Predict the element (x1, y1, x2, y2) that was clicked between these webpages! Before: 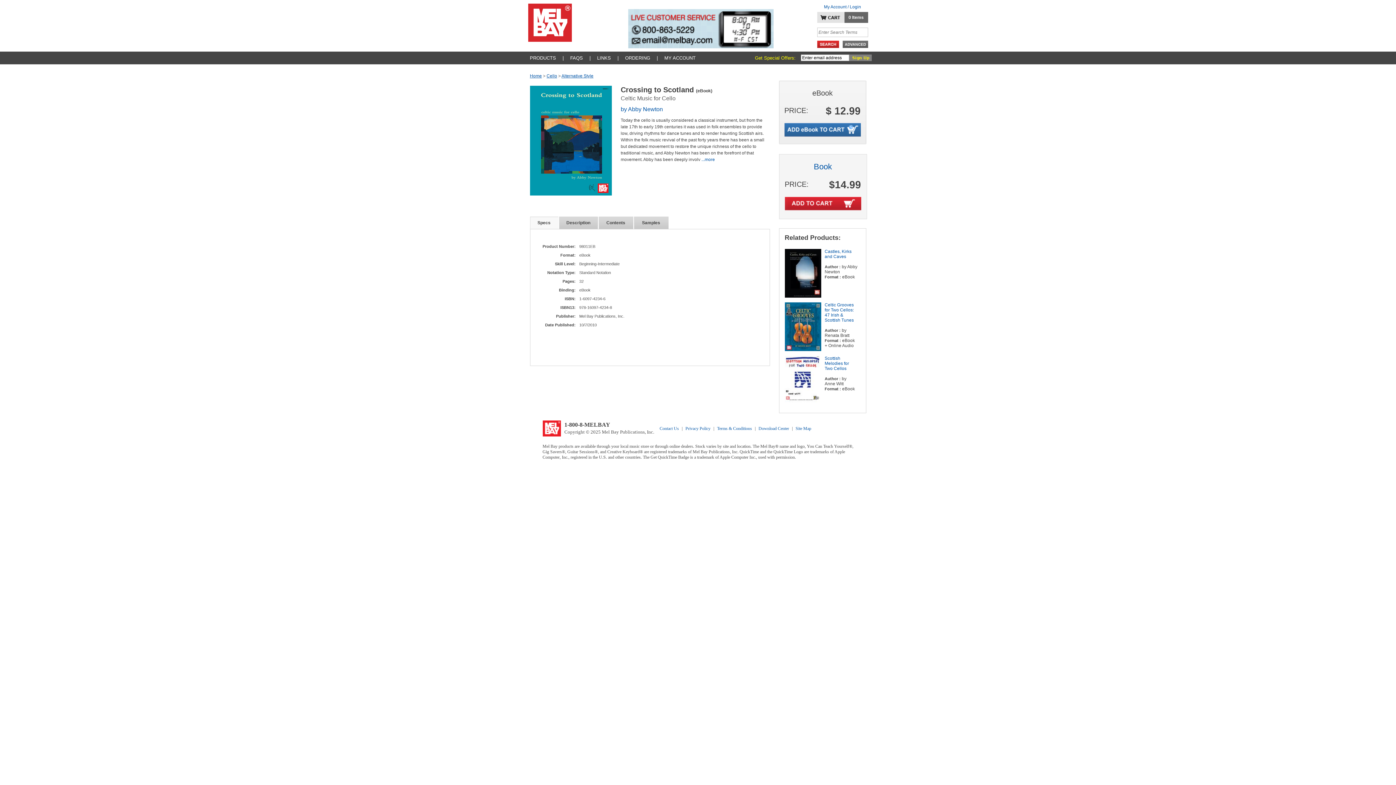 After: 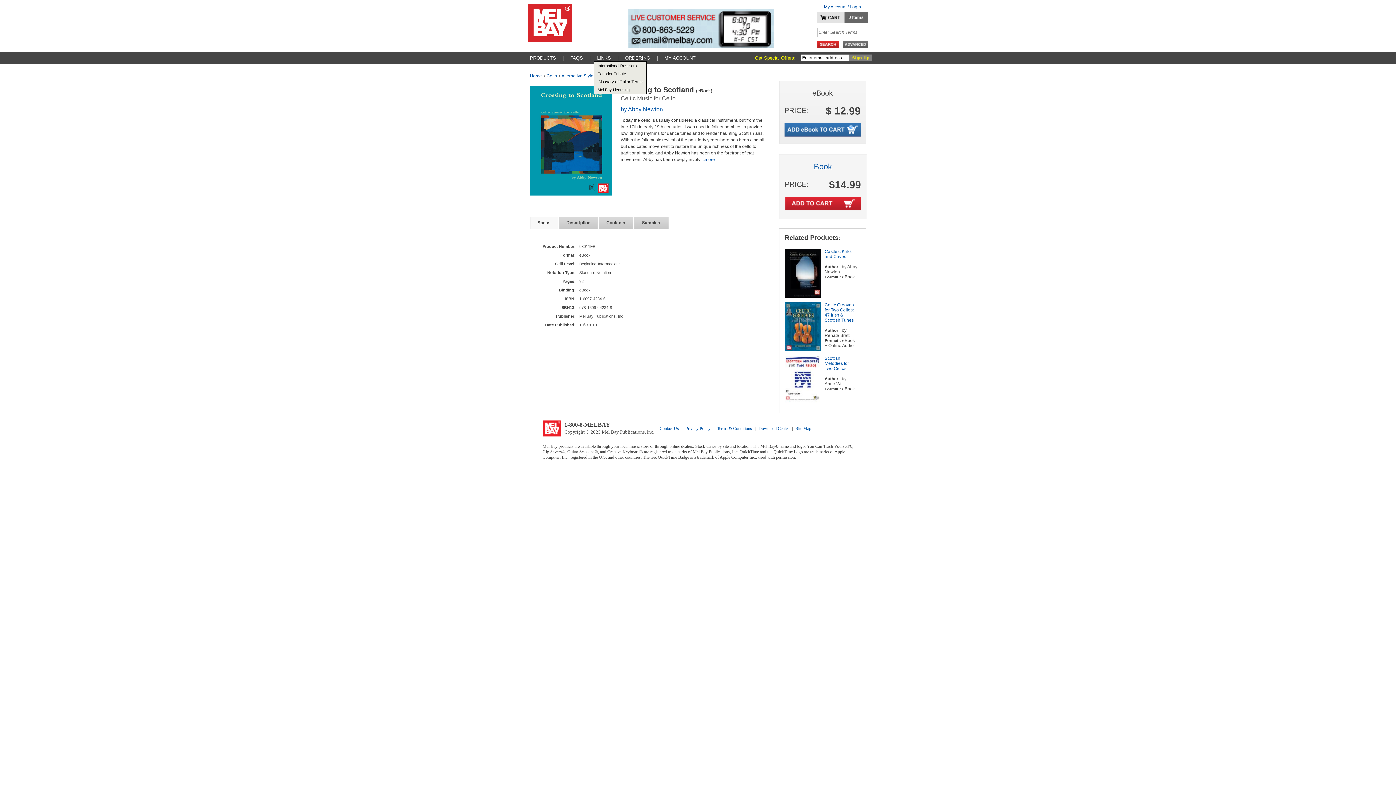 Action: bbox: (597, 51, 611, 64) label: LINKS